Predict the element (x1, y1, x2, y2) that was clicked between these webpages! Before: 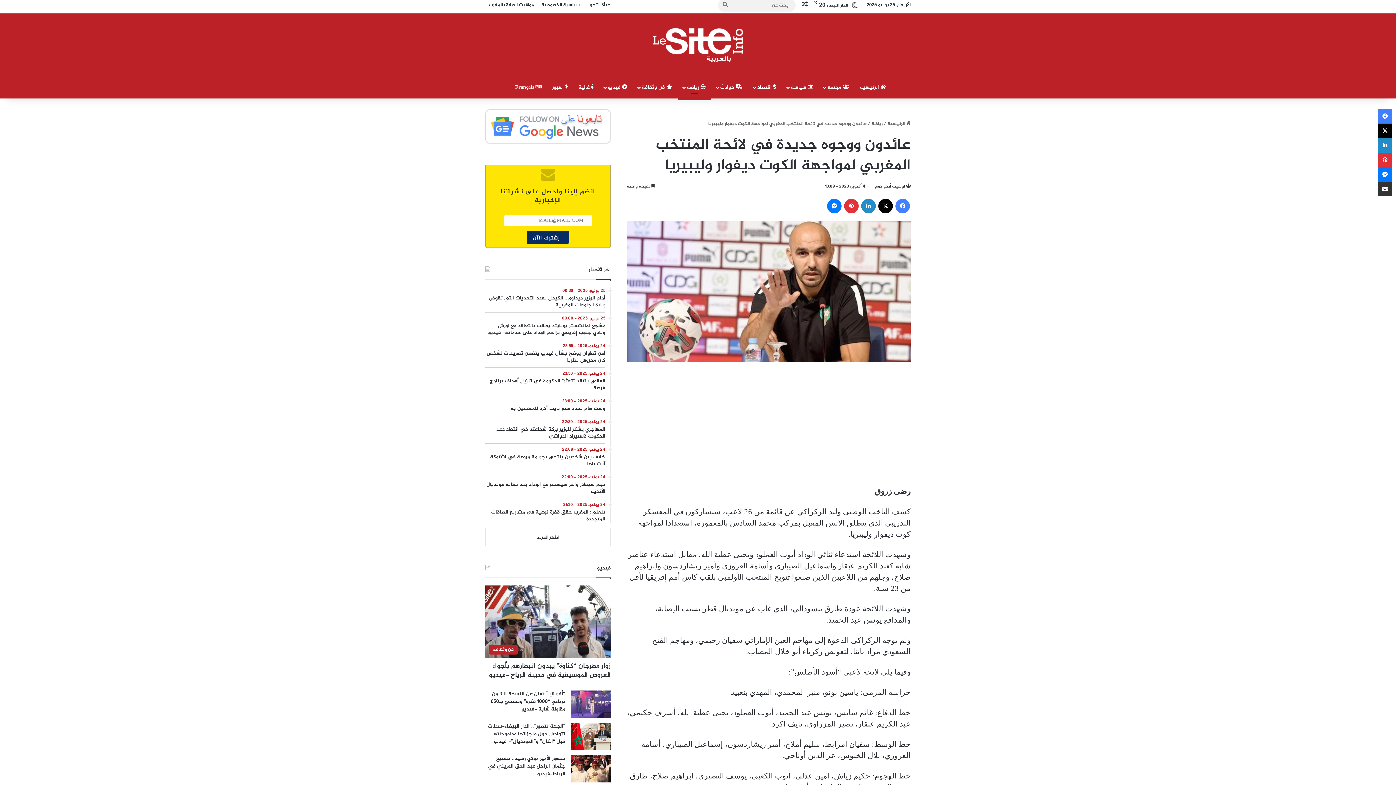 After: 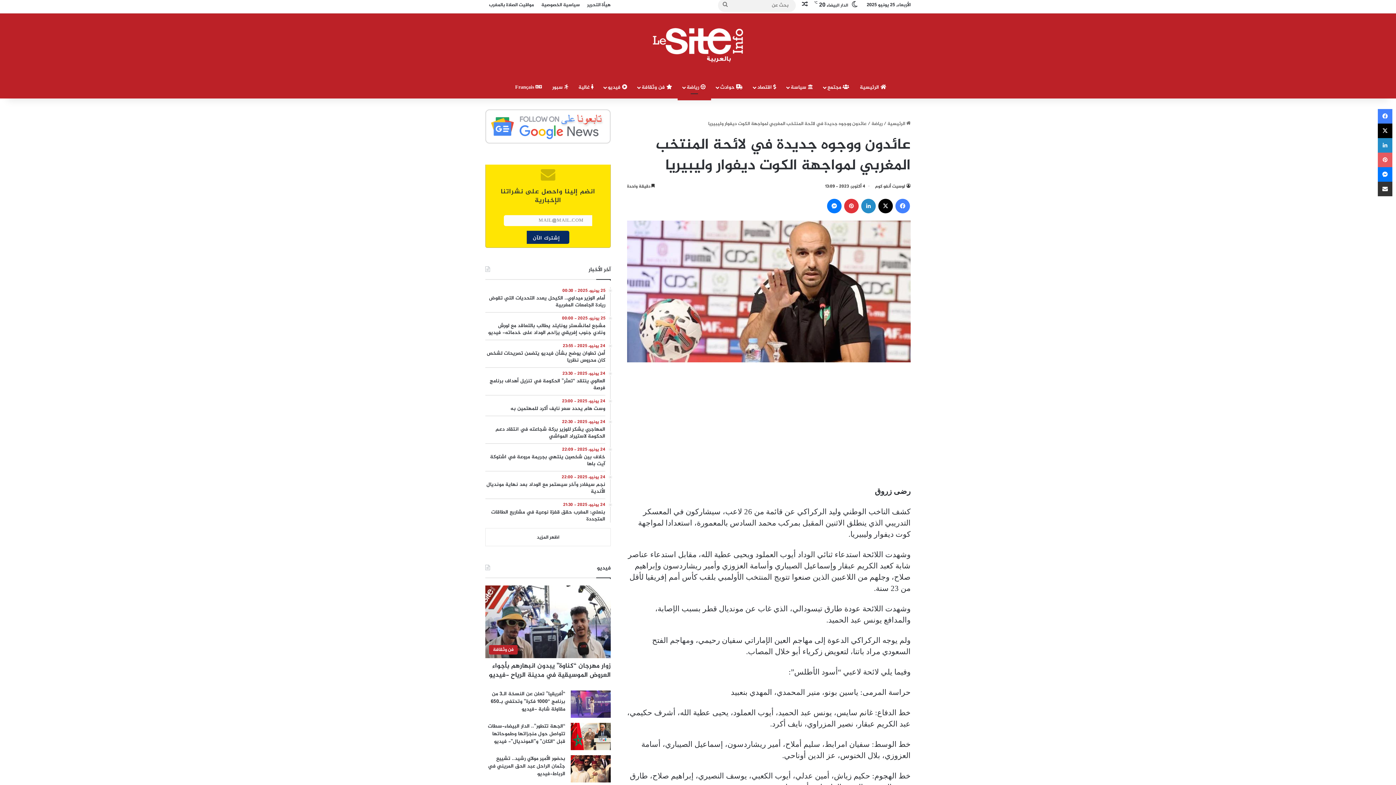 Action: label: بينتيريست bbox: (1378, 152, 1392, 167)